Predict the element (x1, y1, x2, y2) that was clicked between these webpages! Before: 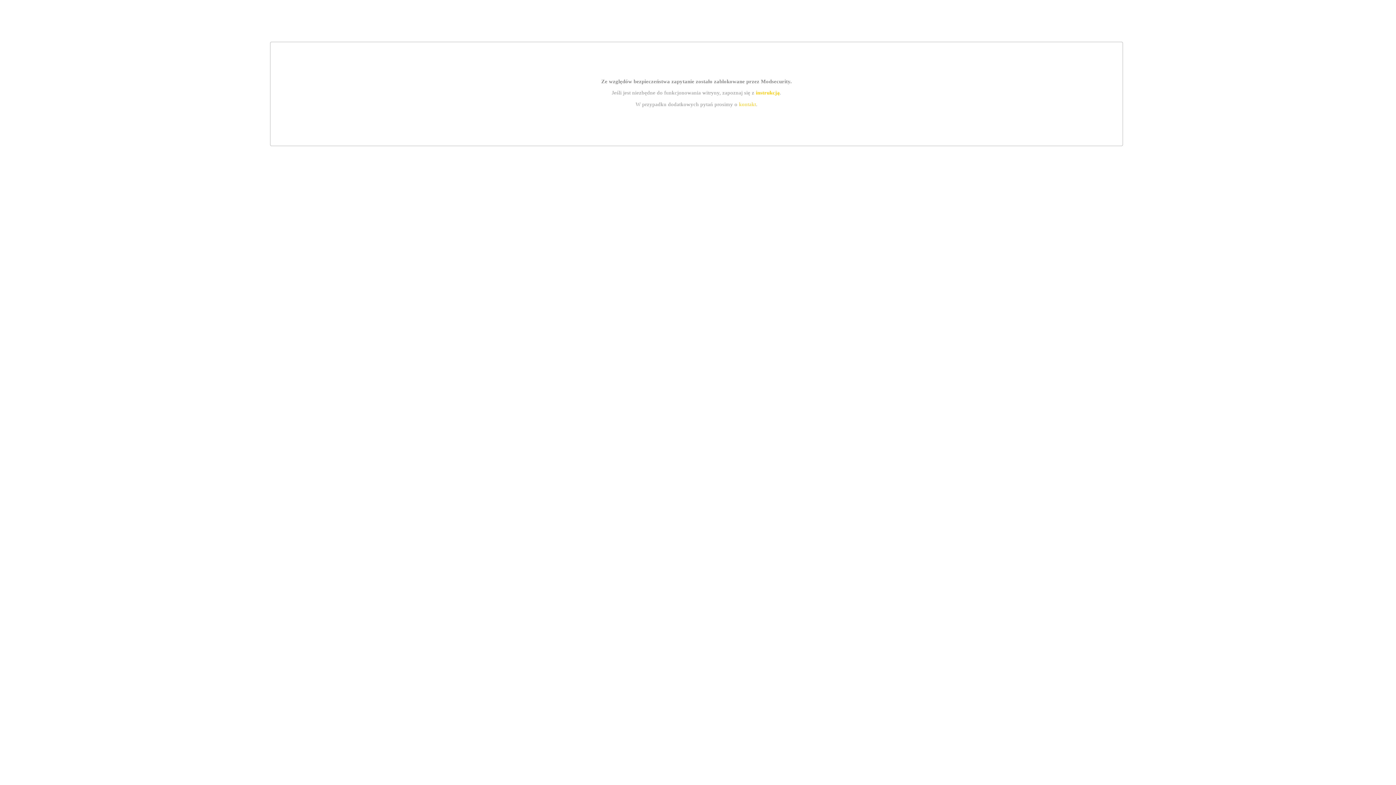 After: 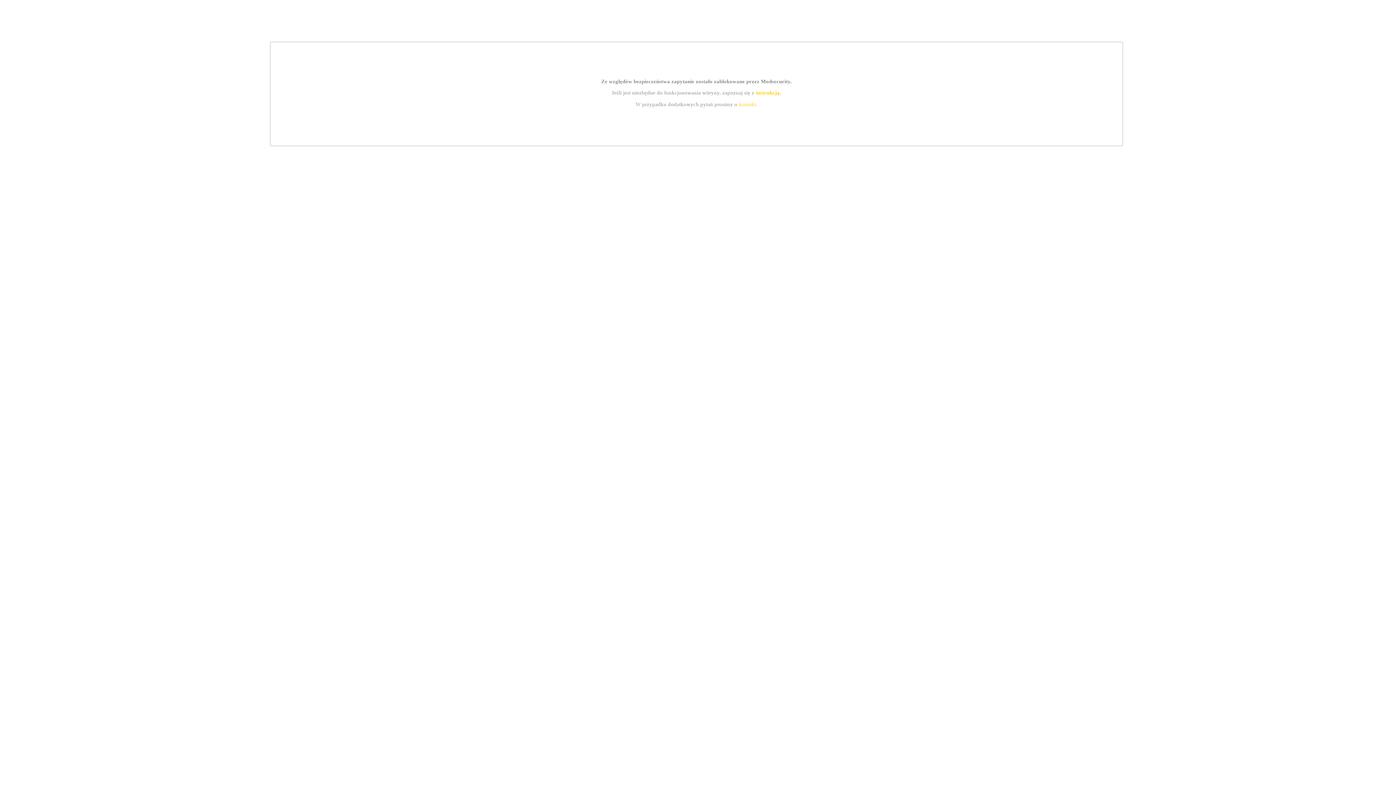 Action: bbox: (755, 89, 779, 95) label: instrukcją